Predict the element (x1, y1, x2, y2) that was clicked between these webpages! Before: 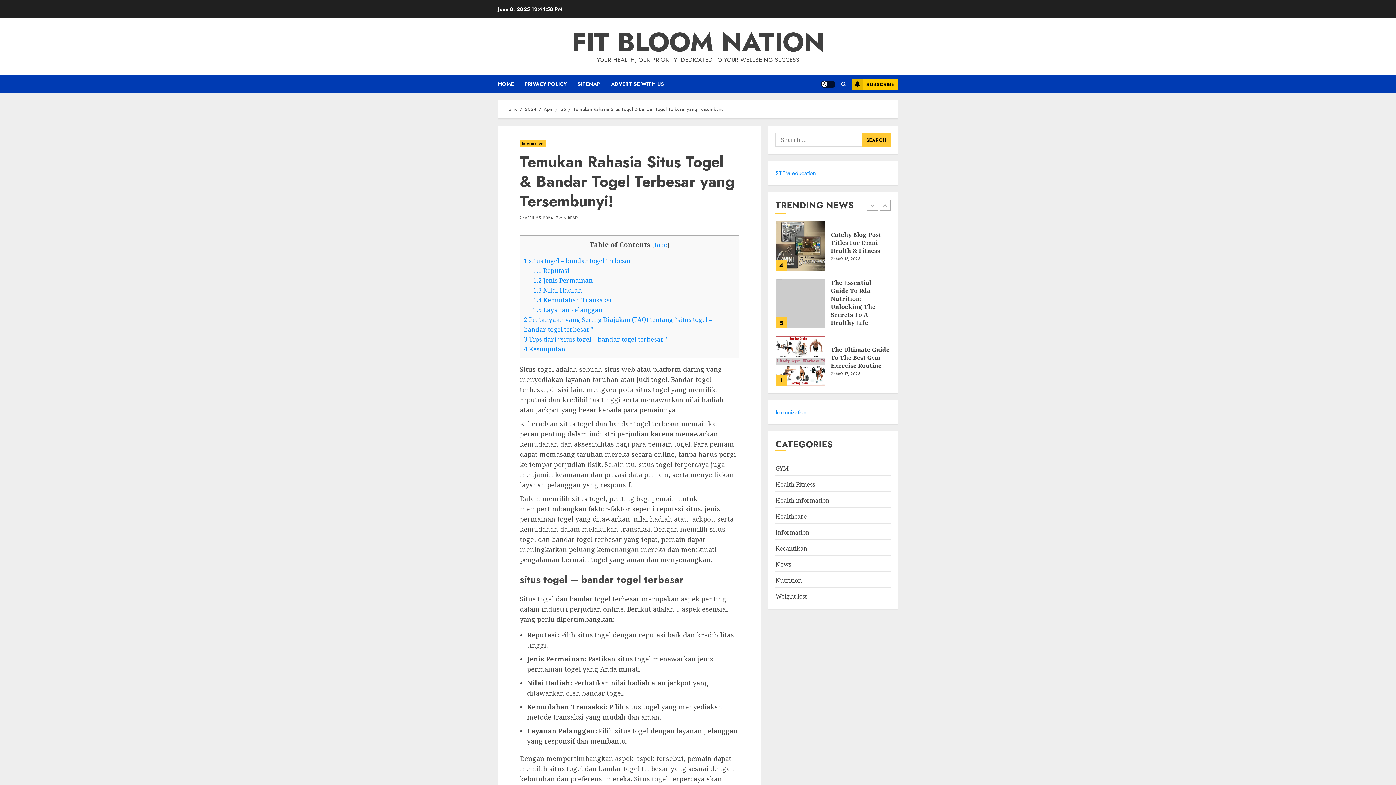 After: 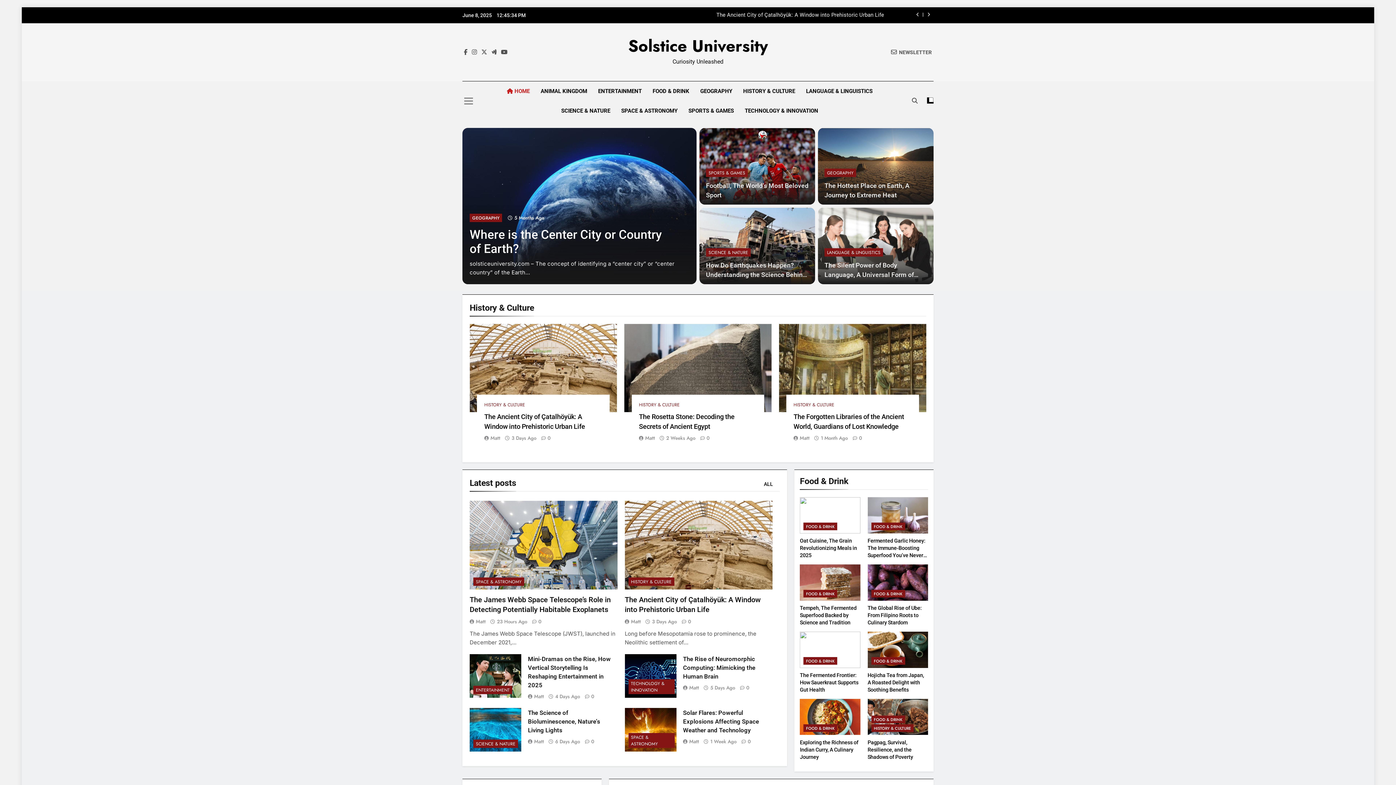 Action: label: STEM education bbox: (775, 169, 816, 177)